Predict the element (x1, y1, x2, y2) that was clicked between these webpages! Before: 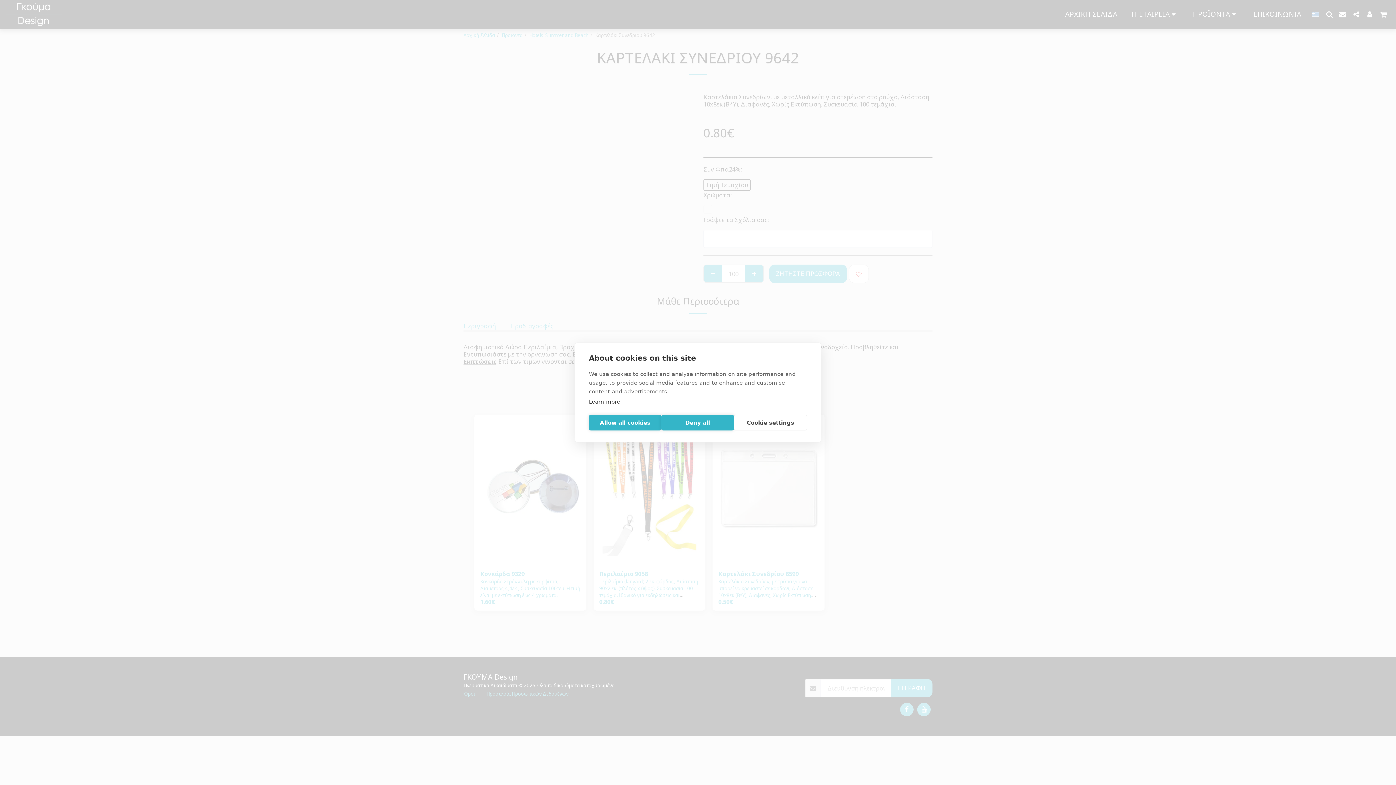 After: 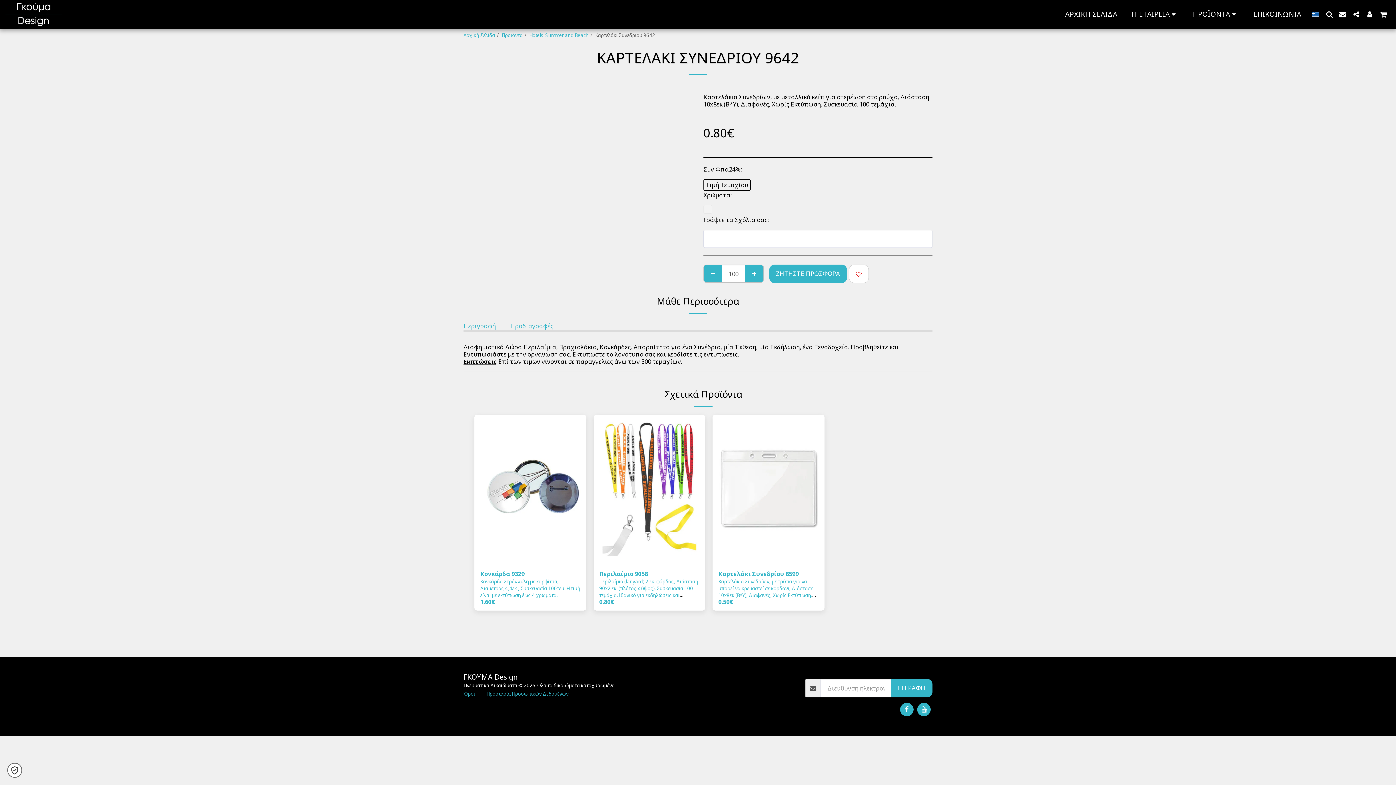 Action: label: Deny all bbox: (661, 415, 734, 430)